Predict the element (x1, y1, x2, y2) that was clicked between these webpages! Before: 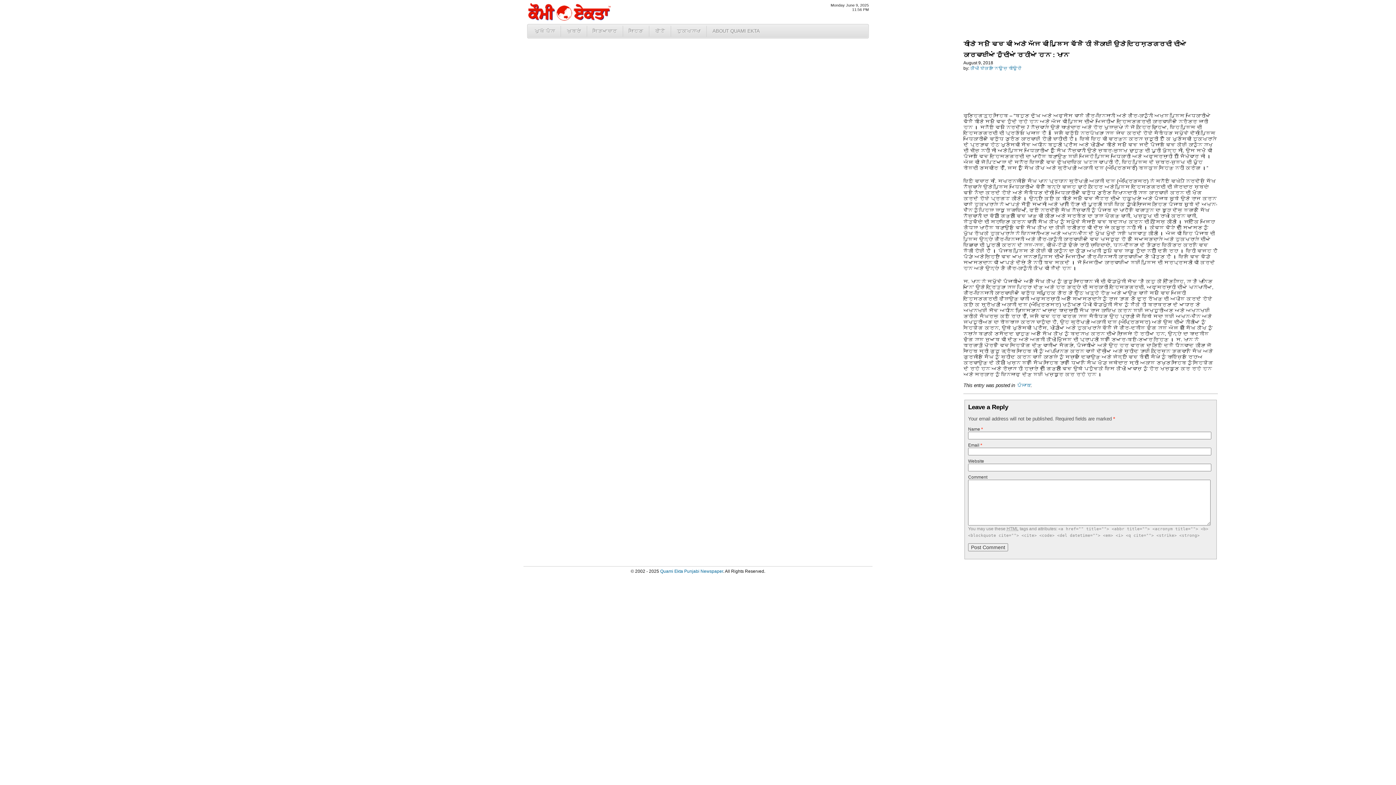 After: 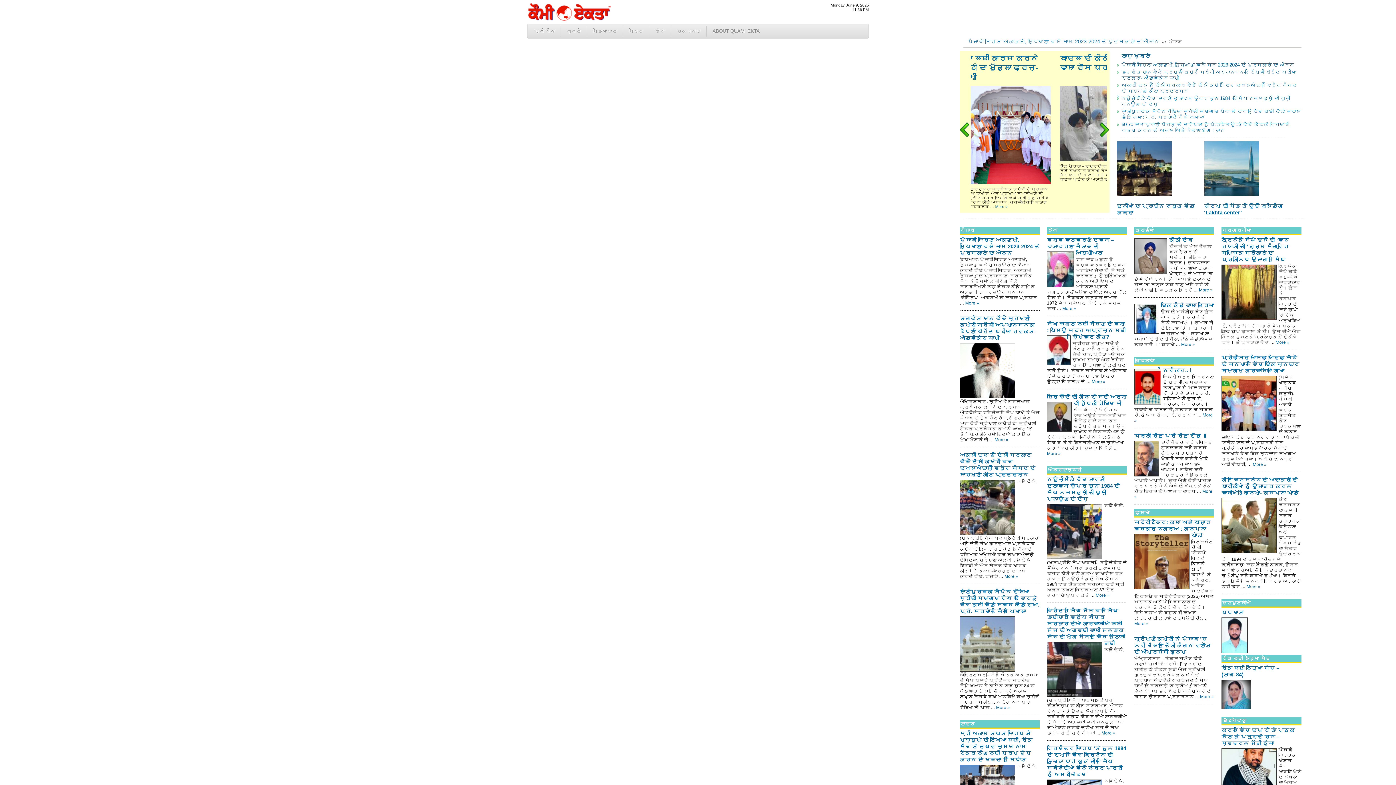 Action: bbox: (529, 26, 560, 36) label: ਮੁਖੱ ਪੰਨਾ